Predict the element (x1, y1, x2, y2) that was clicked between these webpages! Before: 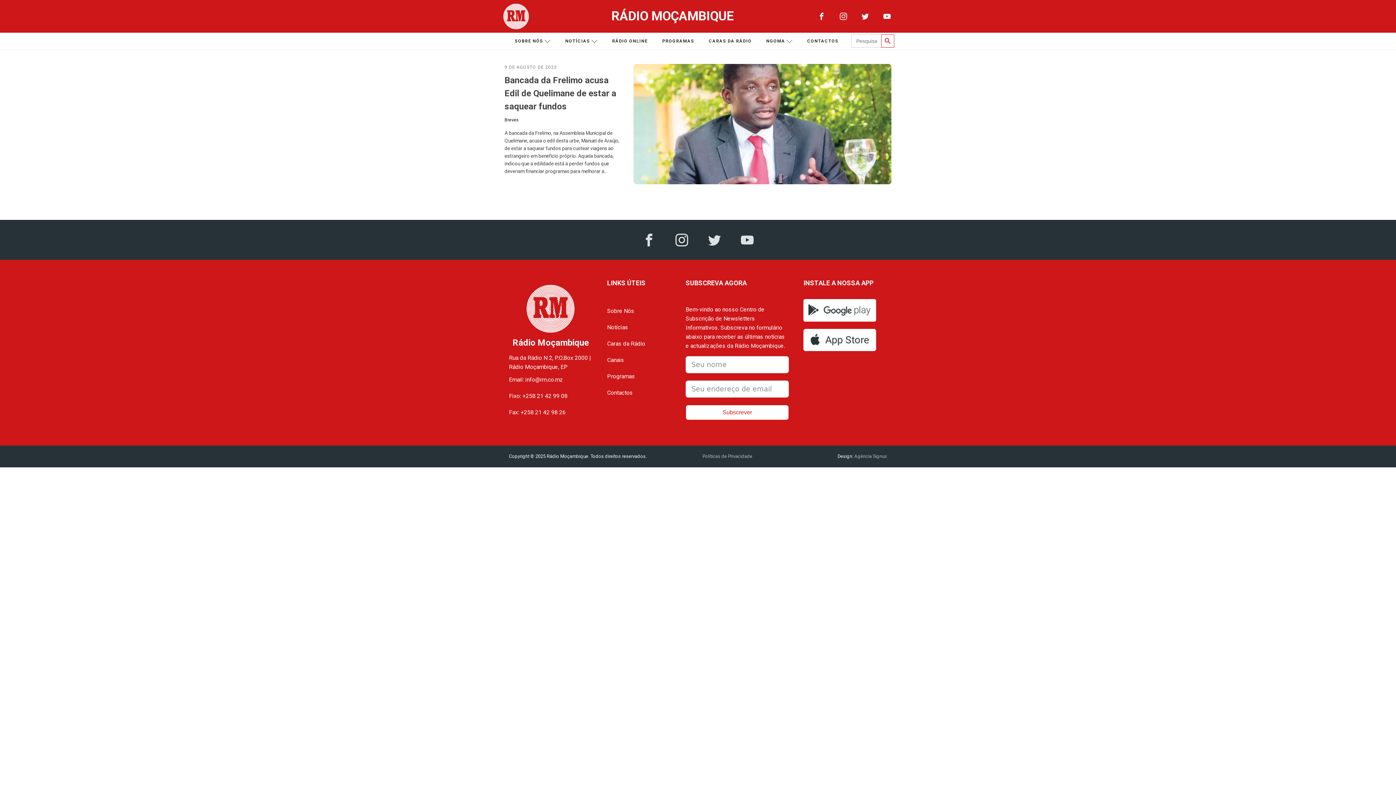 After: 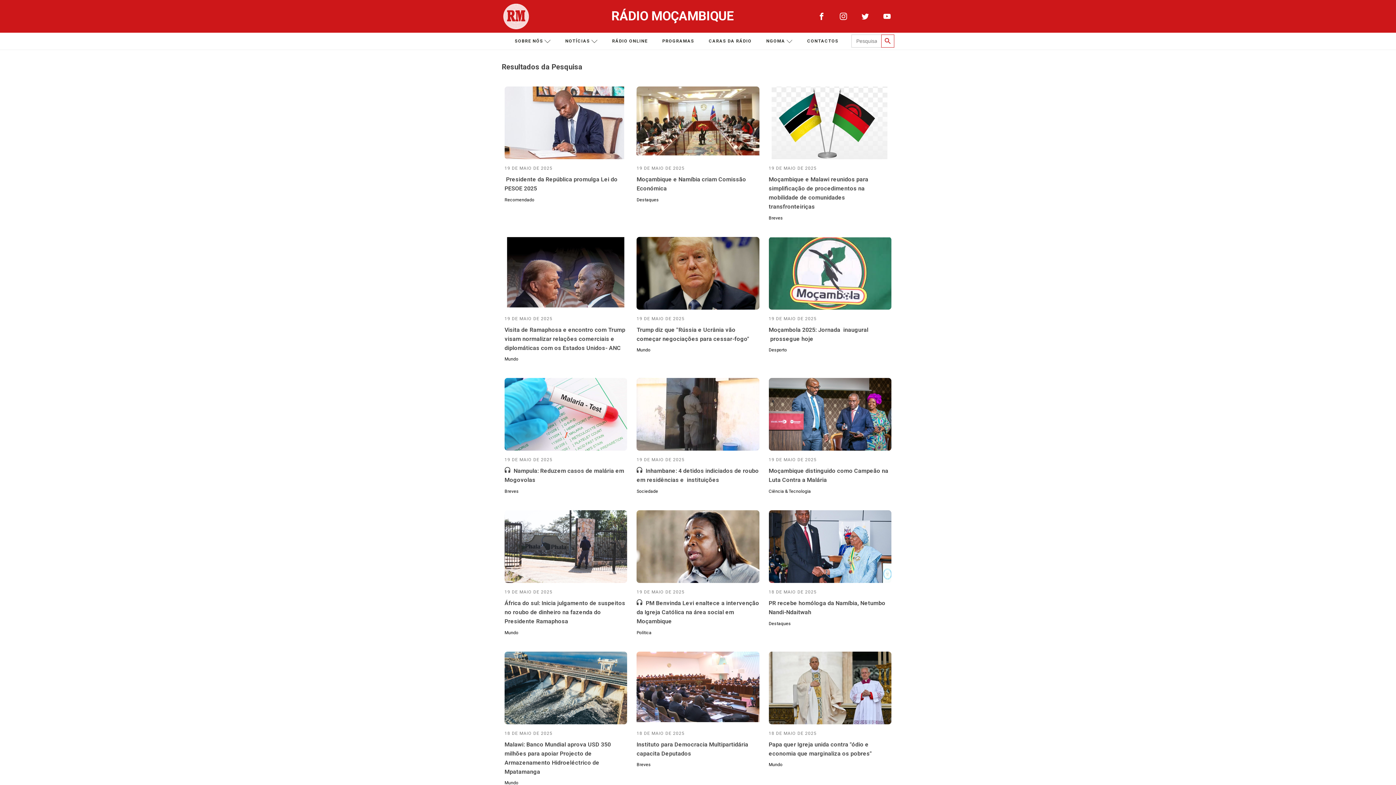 Action: bbox: (881, 34, 894, 47) label: Search Button